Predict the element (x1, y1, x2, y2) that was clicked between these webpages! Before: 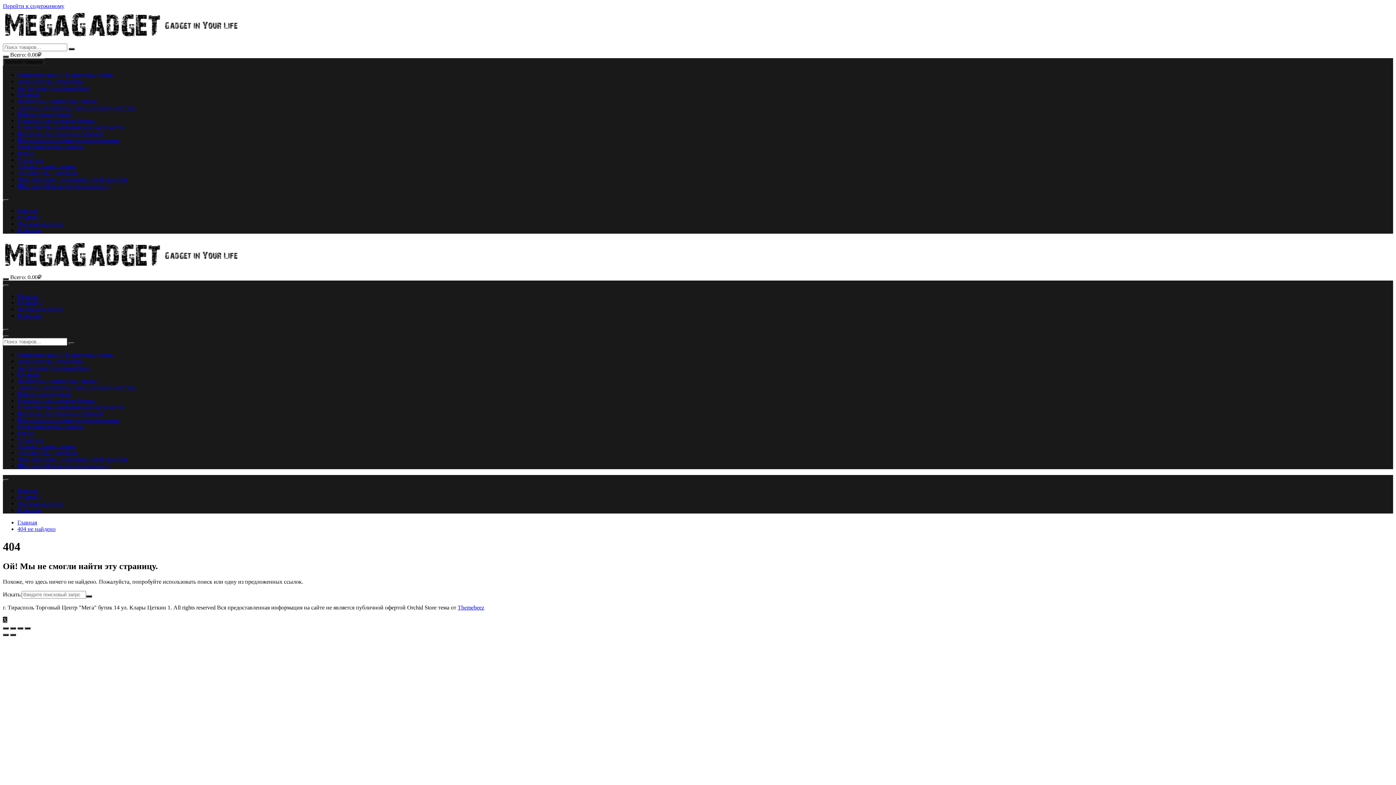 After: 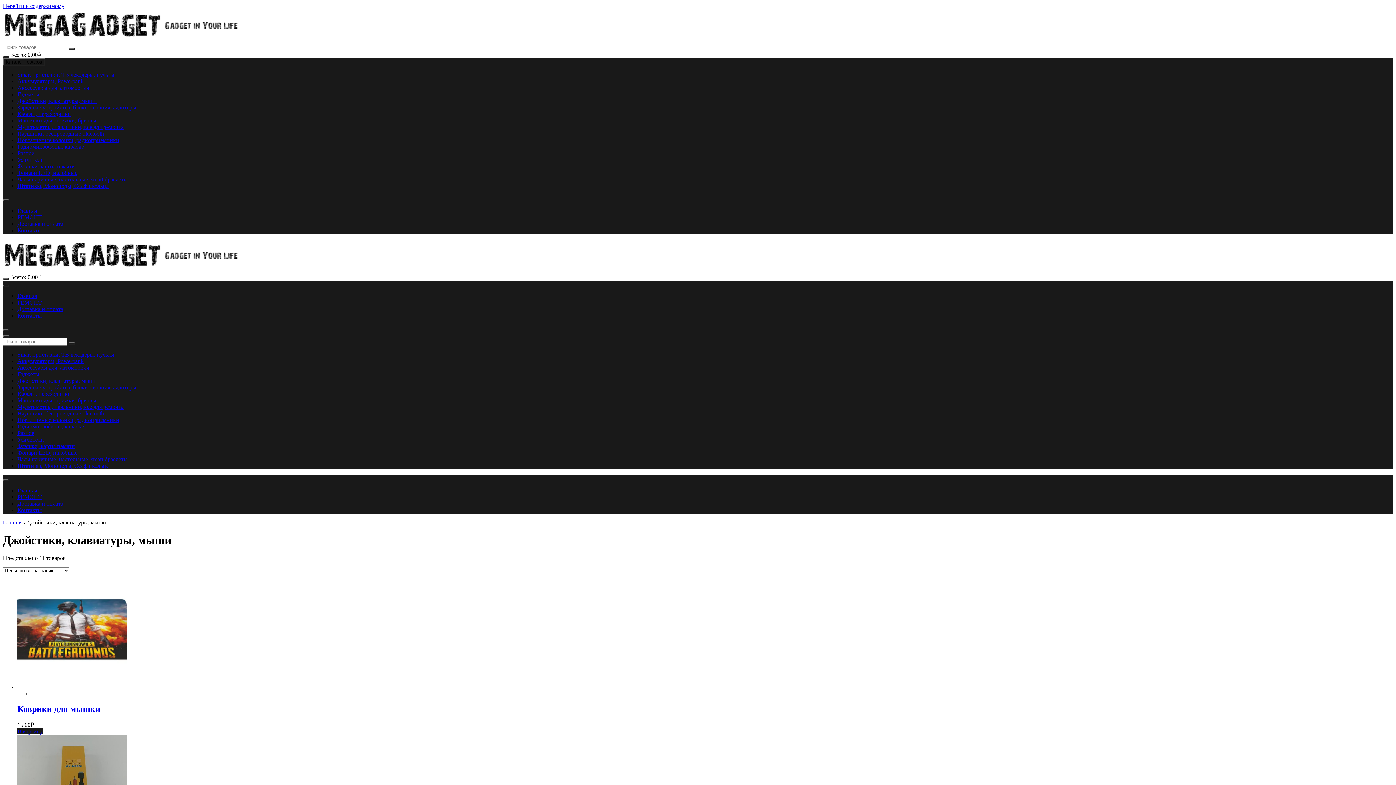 Action: bbox: (17, 97, 96, 104) label: Джойстики, клавиатуры, мыши